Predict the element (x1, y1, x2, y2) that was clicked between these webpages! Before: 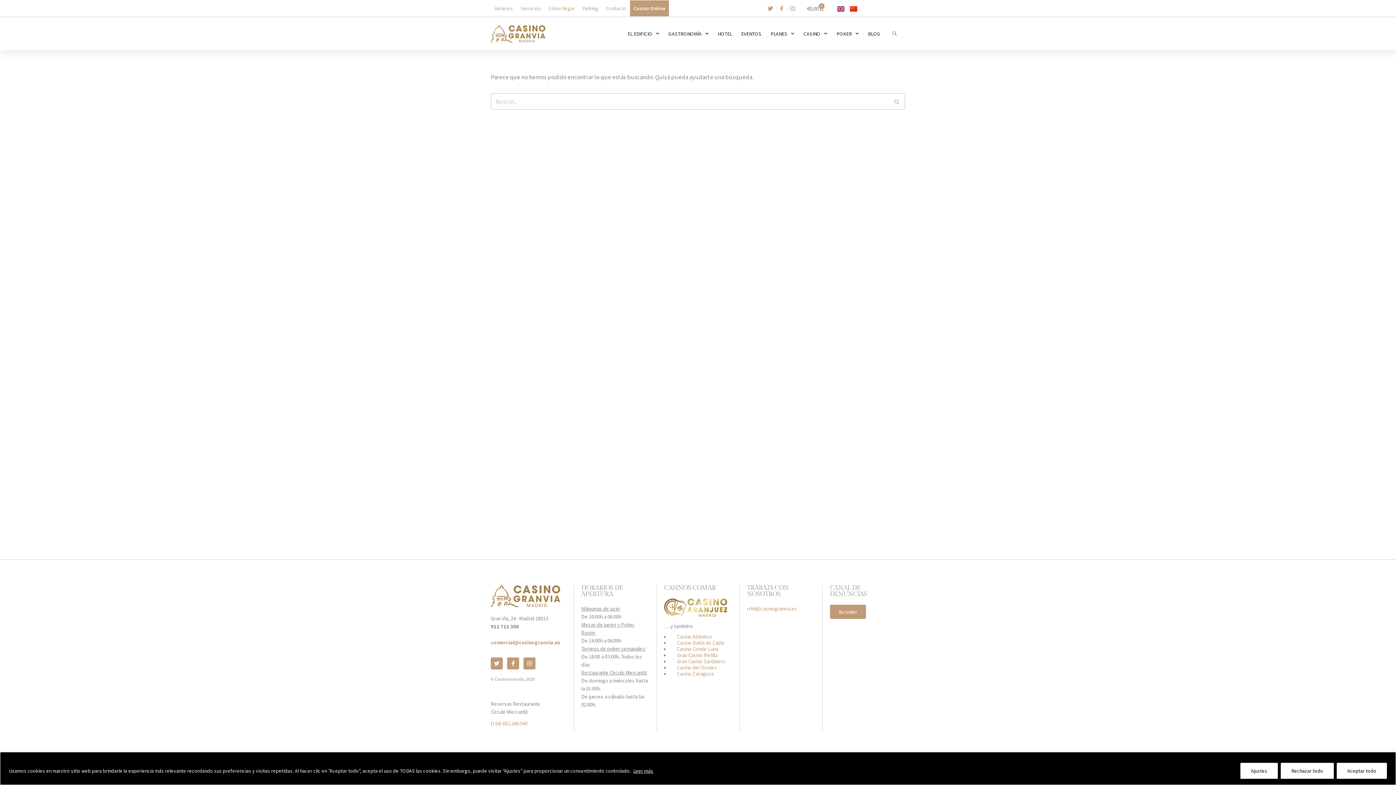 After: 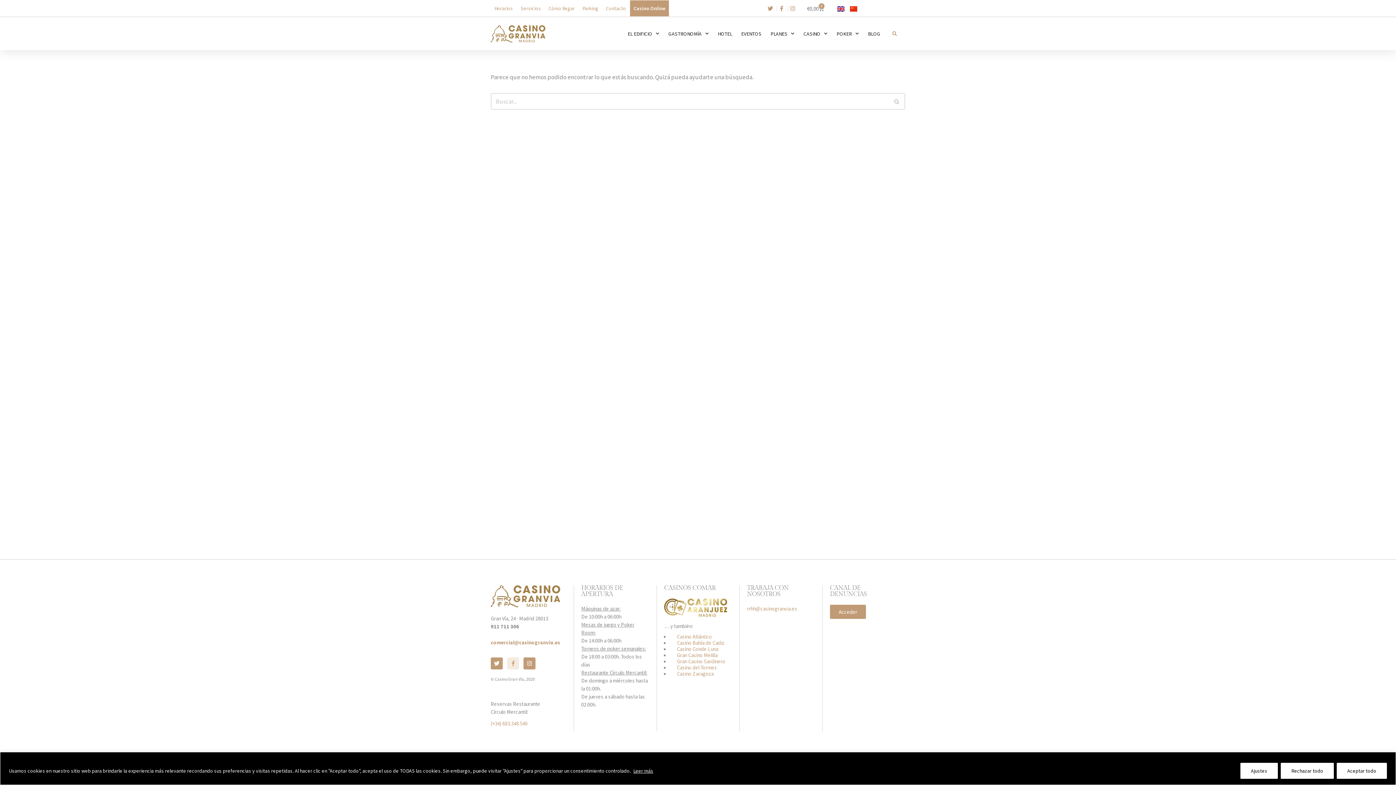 Action: bbox: (507, 657, 519, 669) label: Facebook-f